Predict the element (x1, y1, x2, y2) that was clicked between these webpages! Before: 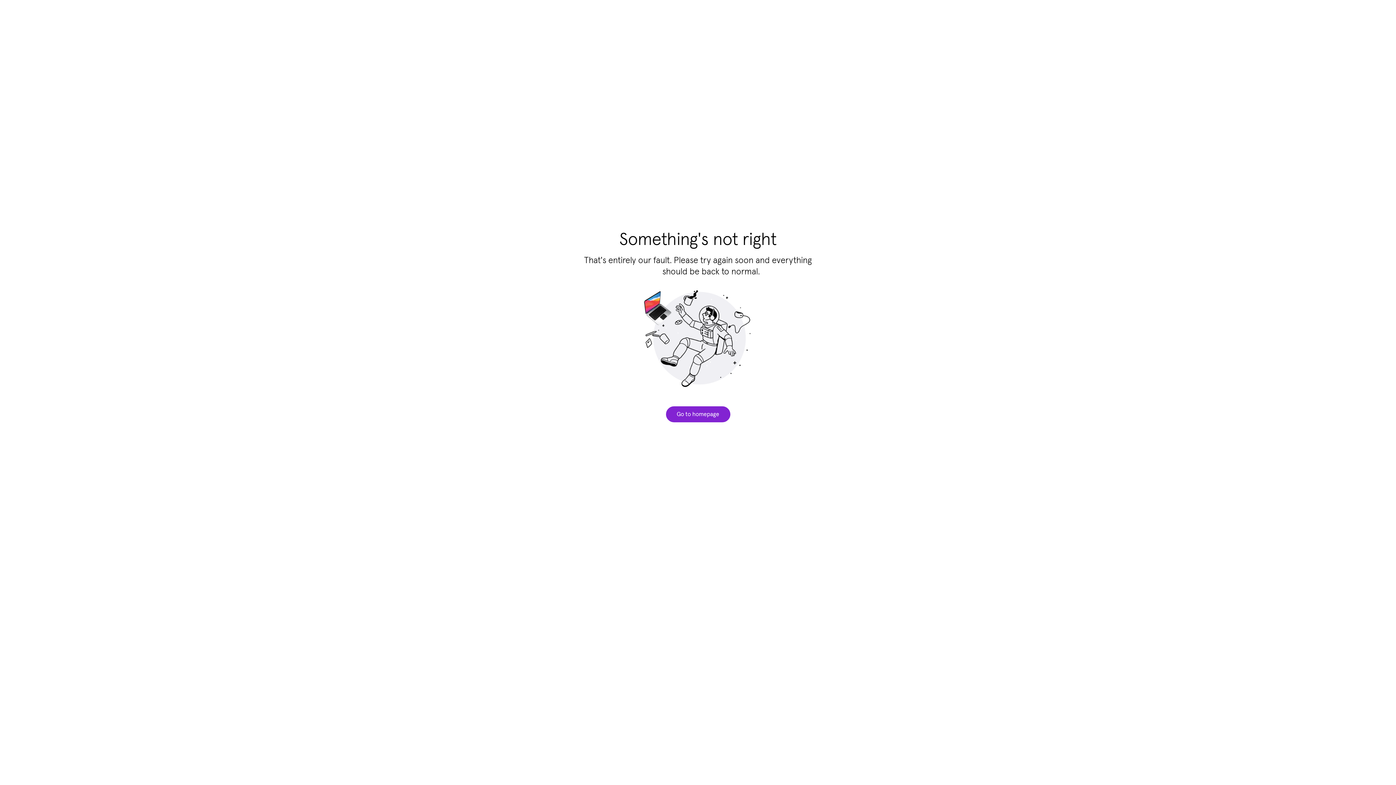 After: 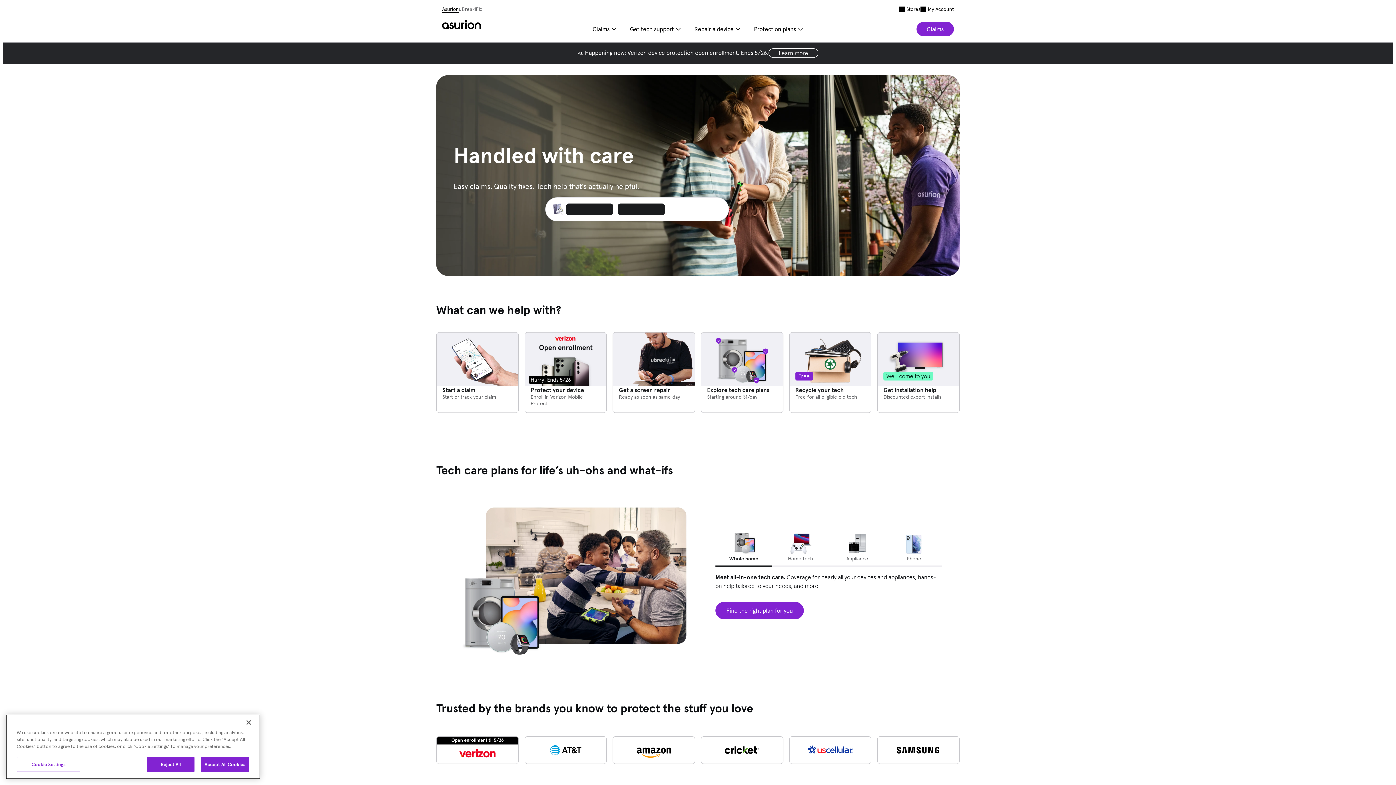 Action: bbox: (666, 406, 730, 422) label: Go to homepage